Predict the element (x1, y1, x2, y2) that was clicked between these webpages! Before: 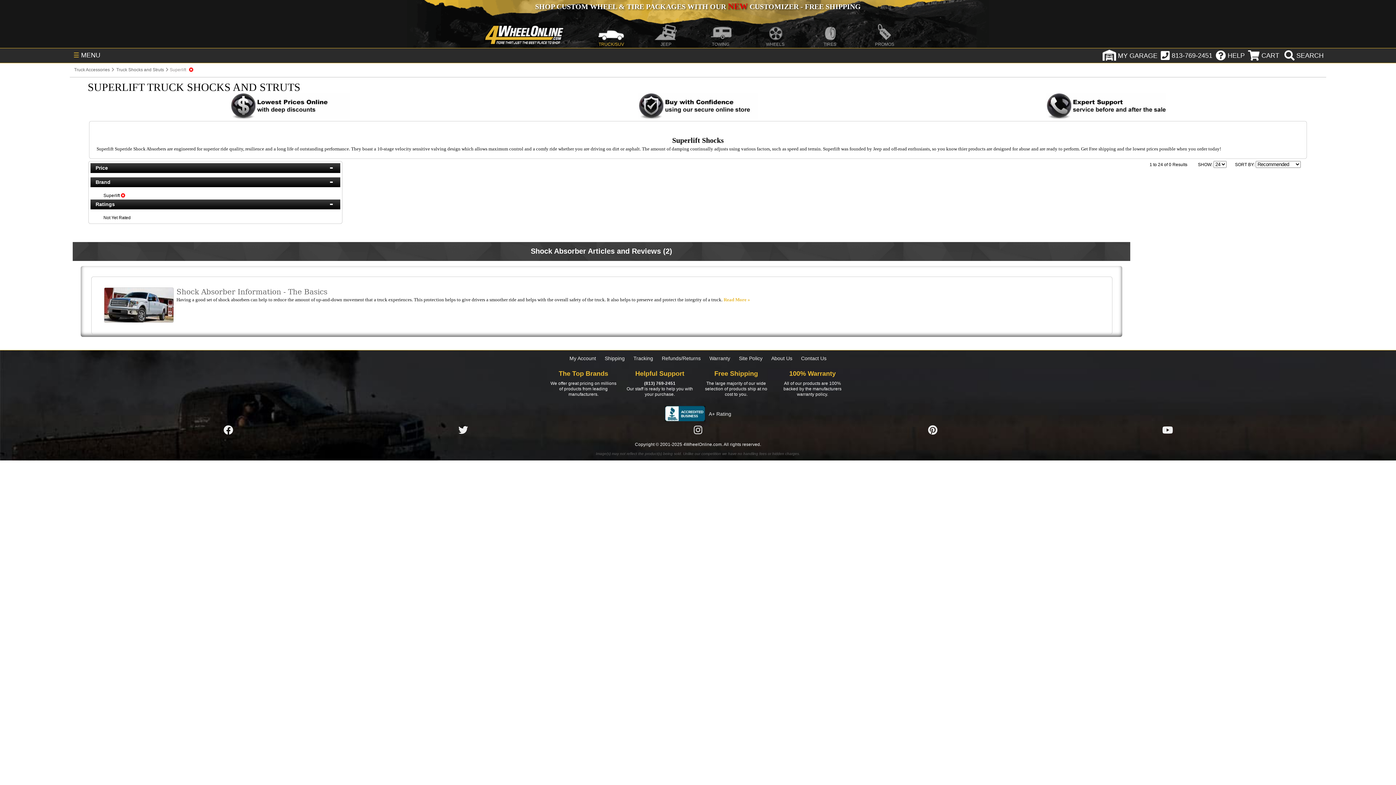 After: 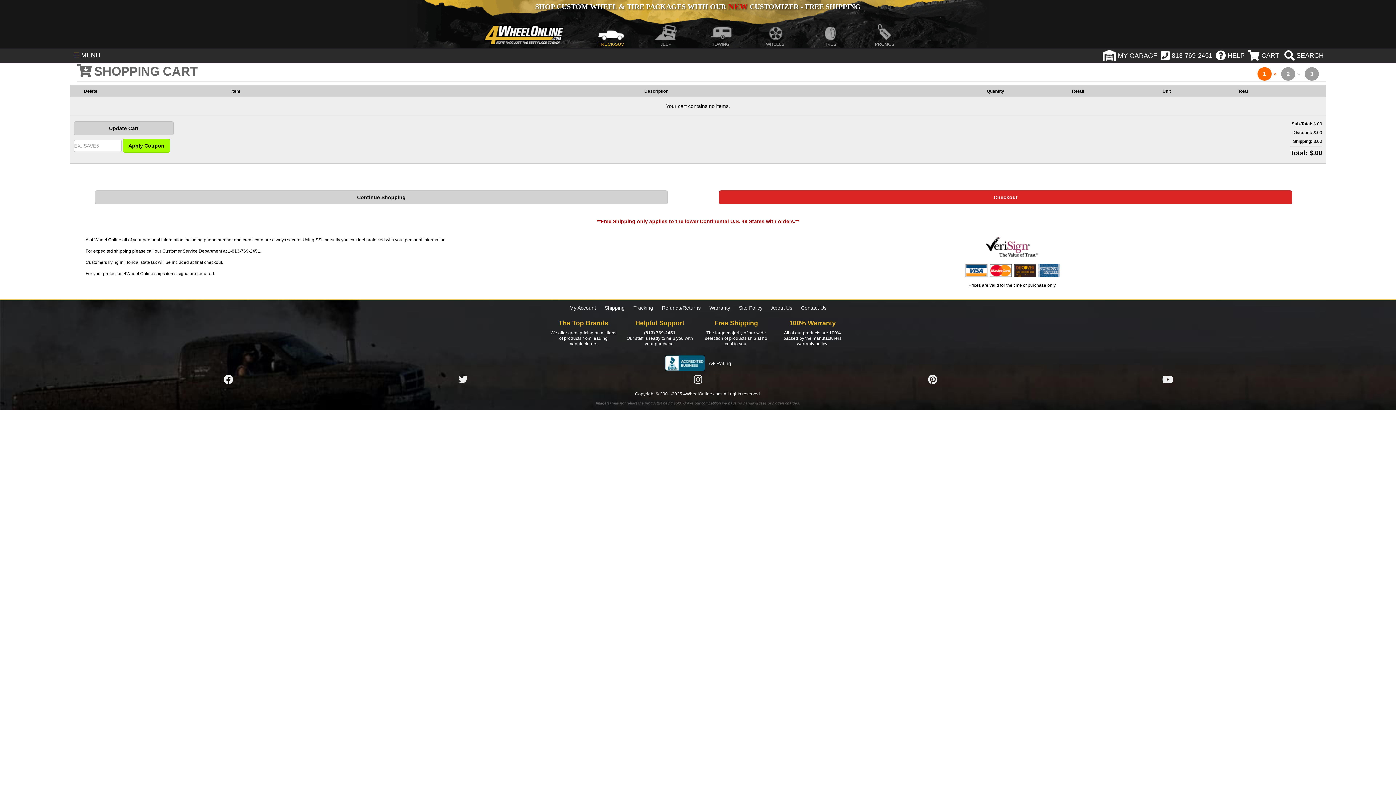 Action: bbox: (1248, 51, 1279, 59) label:  CART